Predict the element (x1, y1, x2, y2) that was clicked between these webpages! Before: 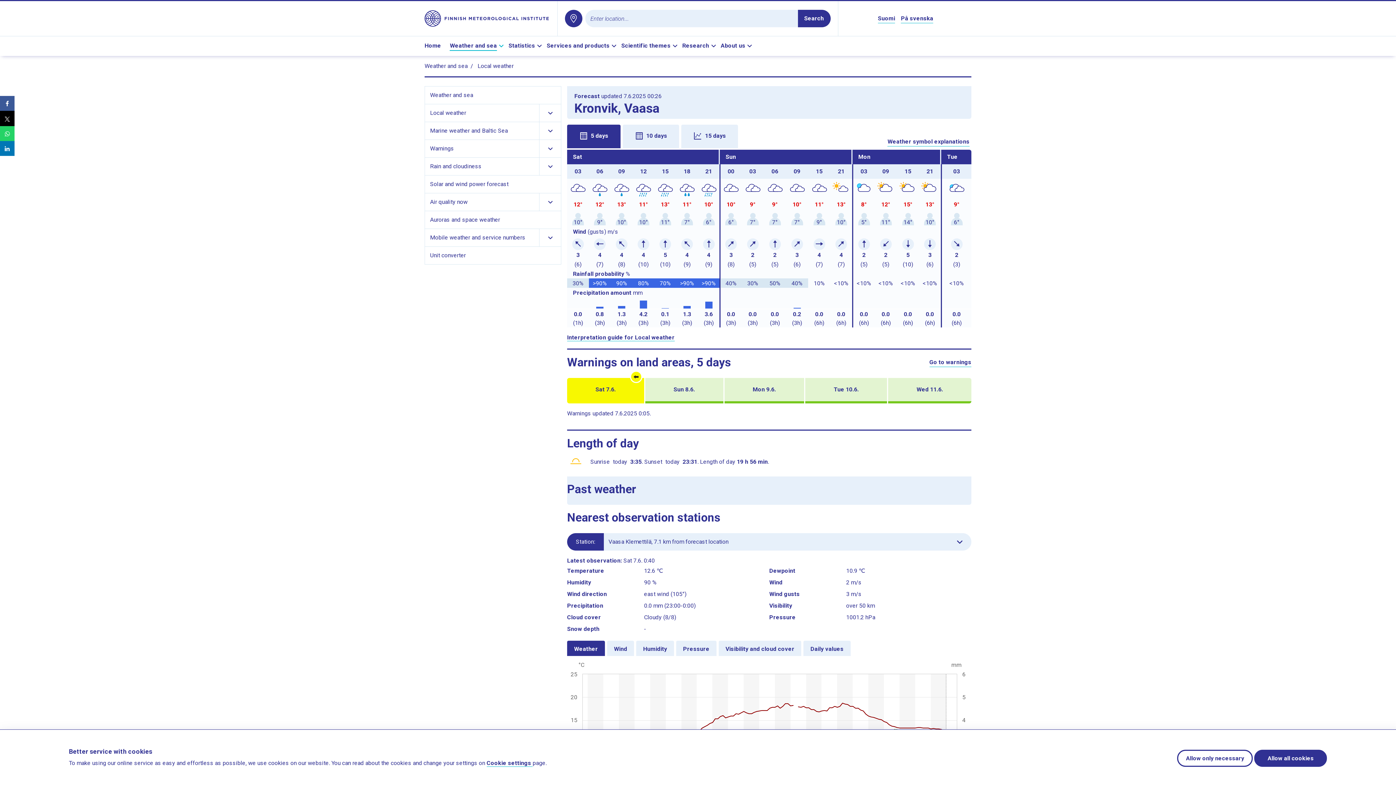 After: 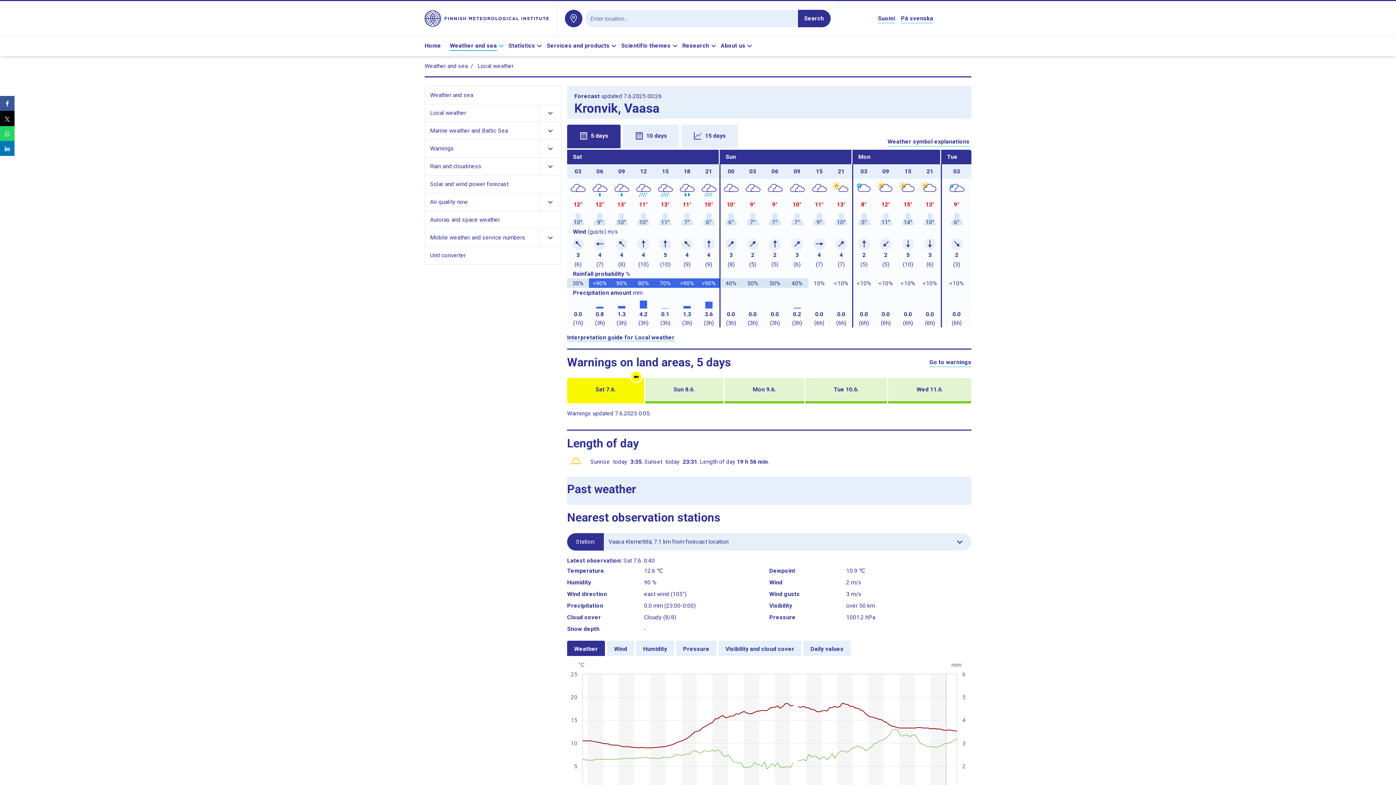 Action: label: Allow only necessary bbox: (1177, 750, 1253, 767)